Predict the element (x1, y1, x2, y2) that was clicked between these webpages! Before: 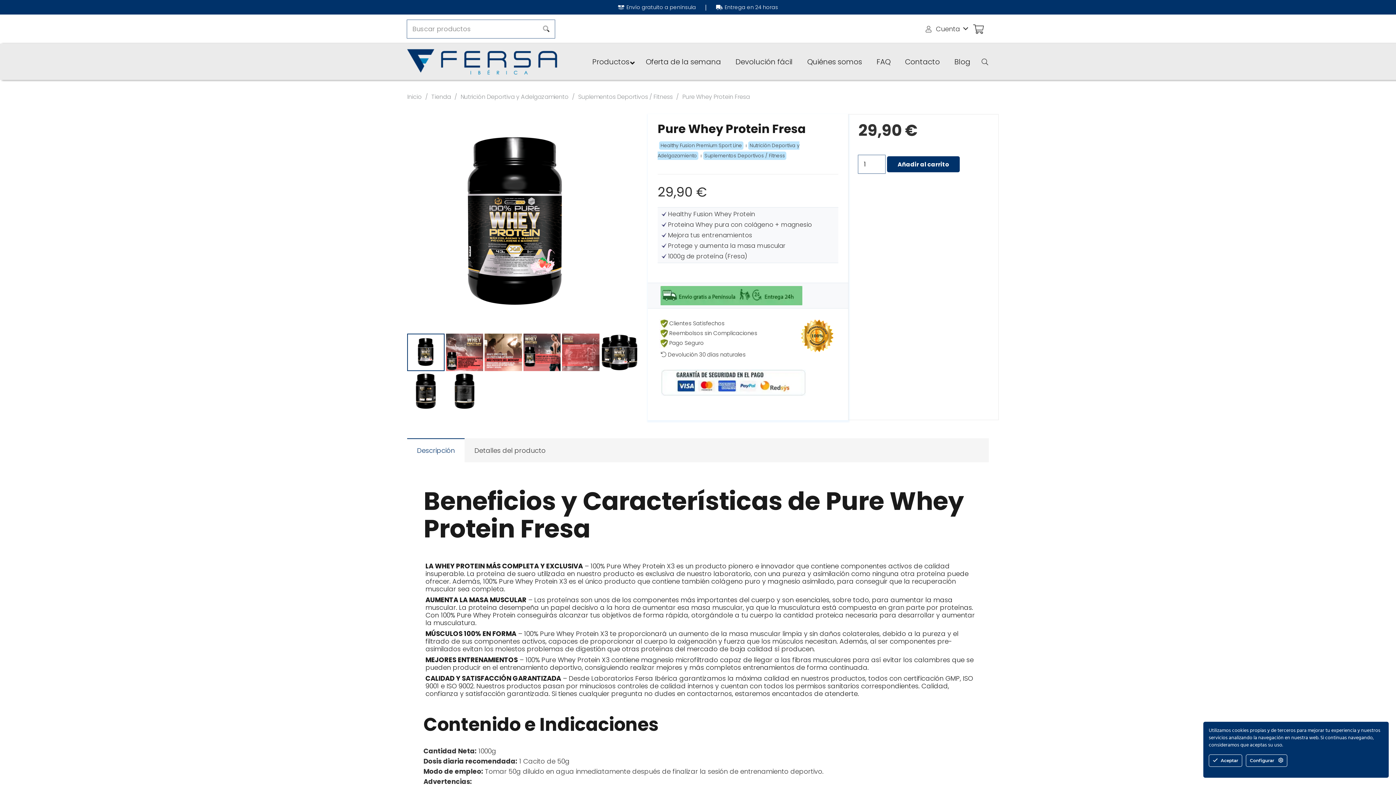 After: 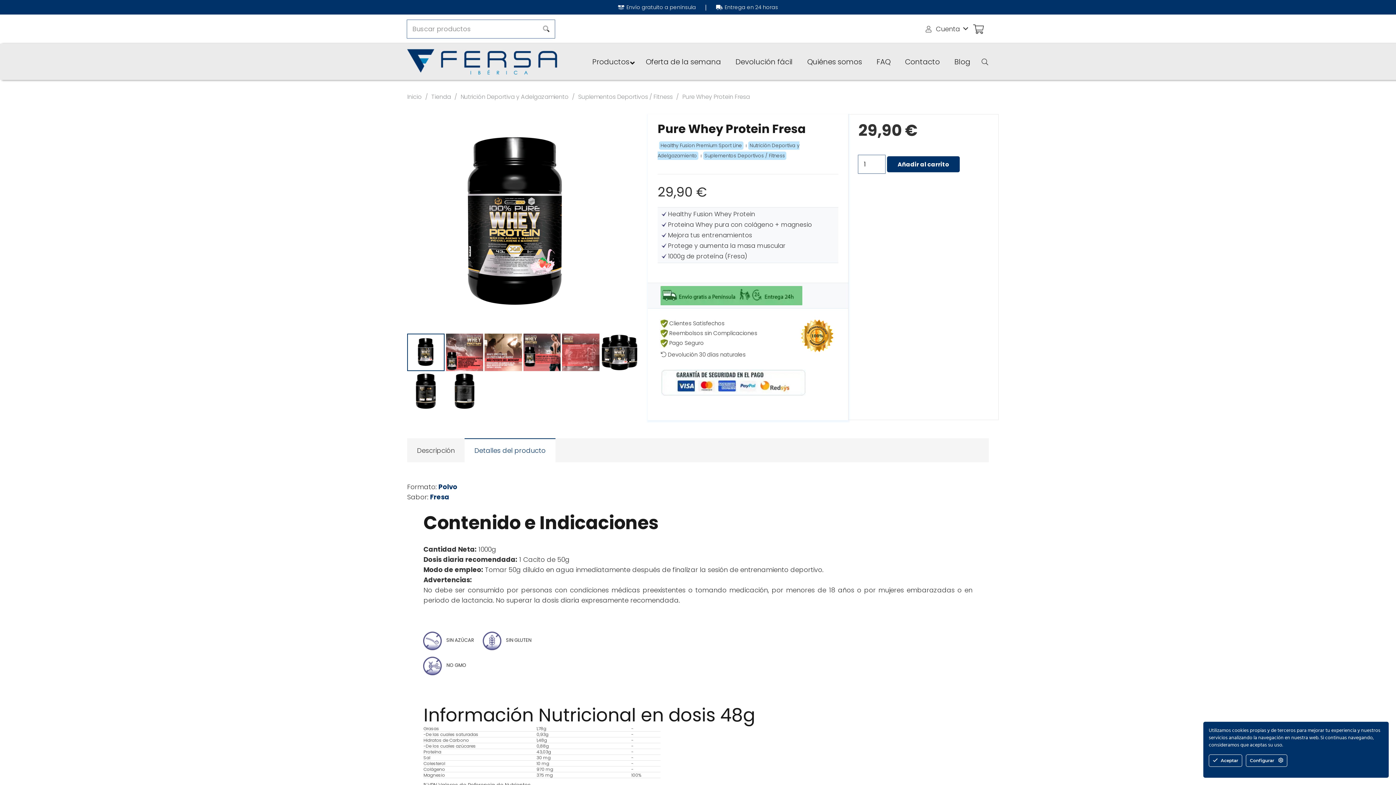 Action: label: Detalles del producto bbox: (464, 438, 555, 462)